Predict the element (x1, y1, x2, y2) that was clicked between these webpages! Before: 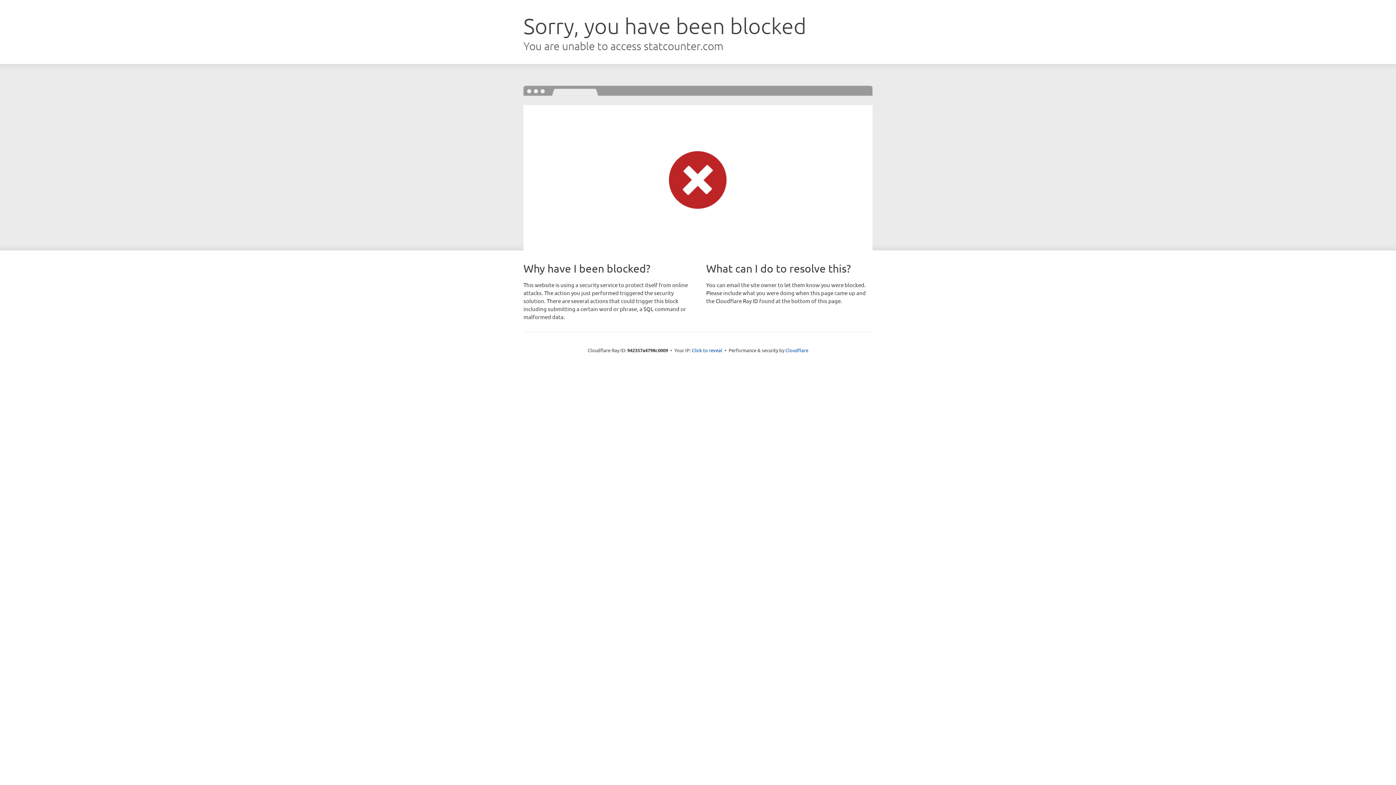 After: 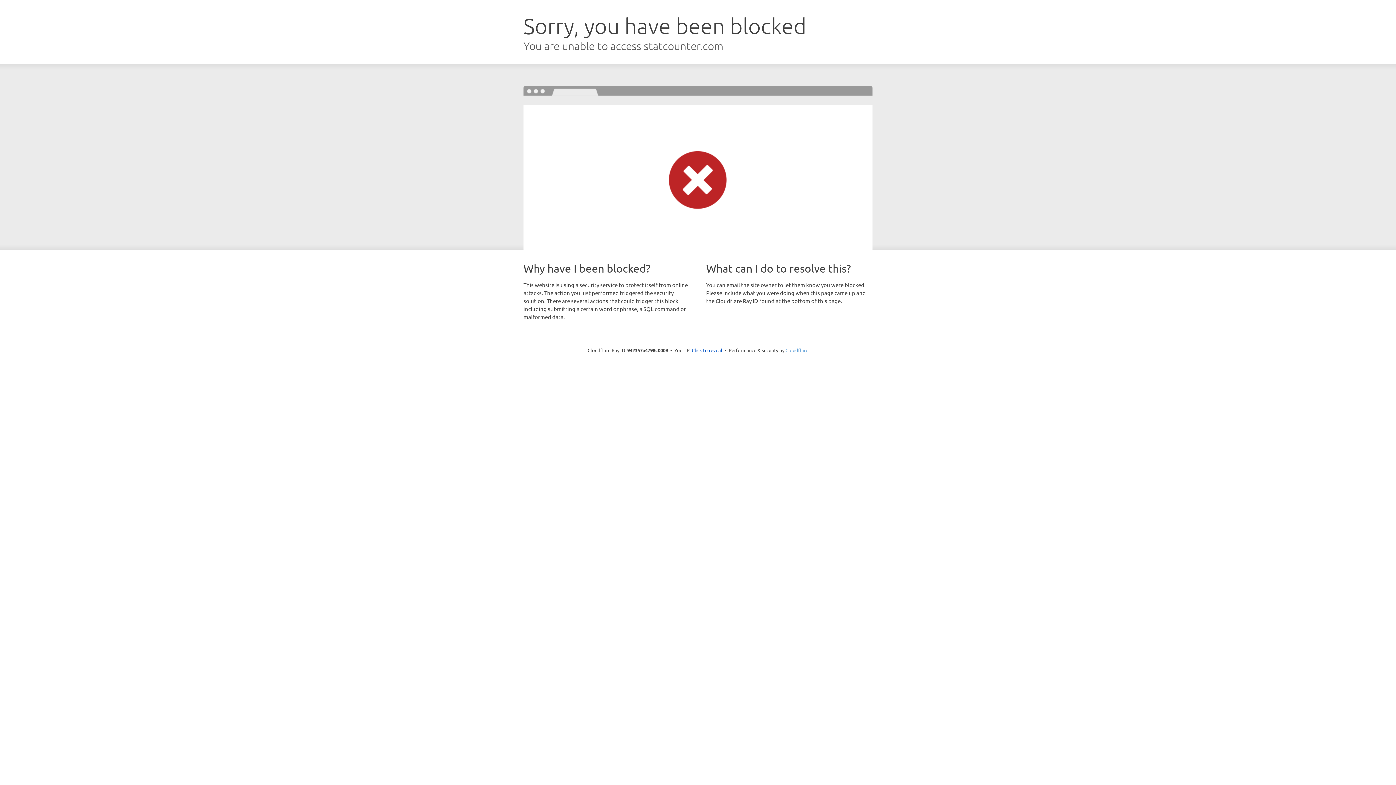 Action: label: Cloudflare bbox: (785, 347, 808, 353)